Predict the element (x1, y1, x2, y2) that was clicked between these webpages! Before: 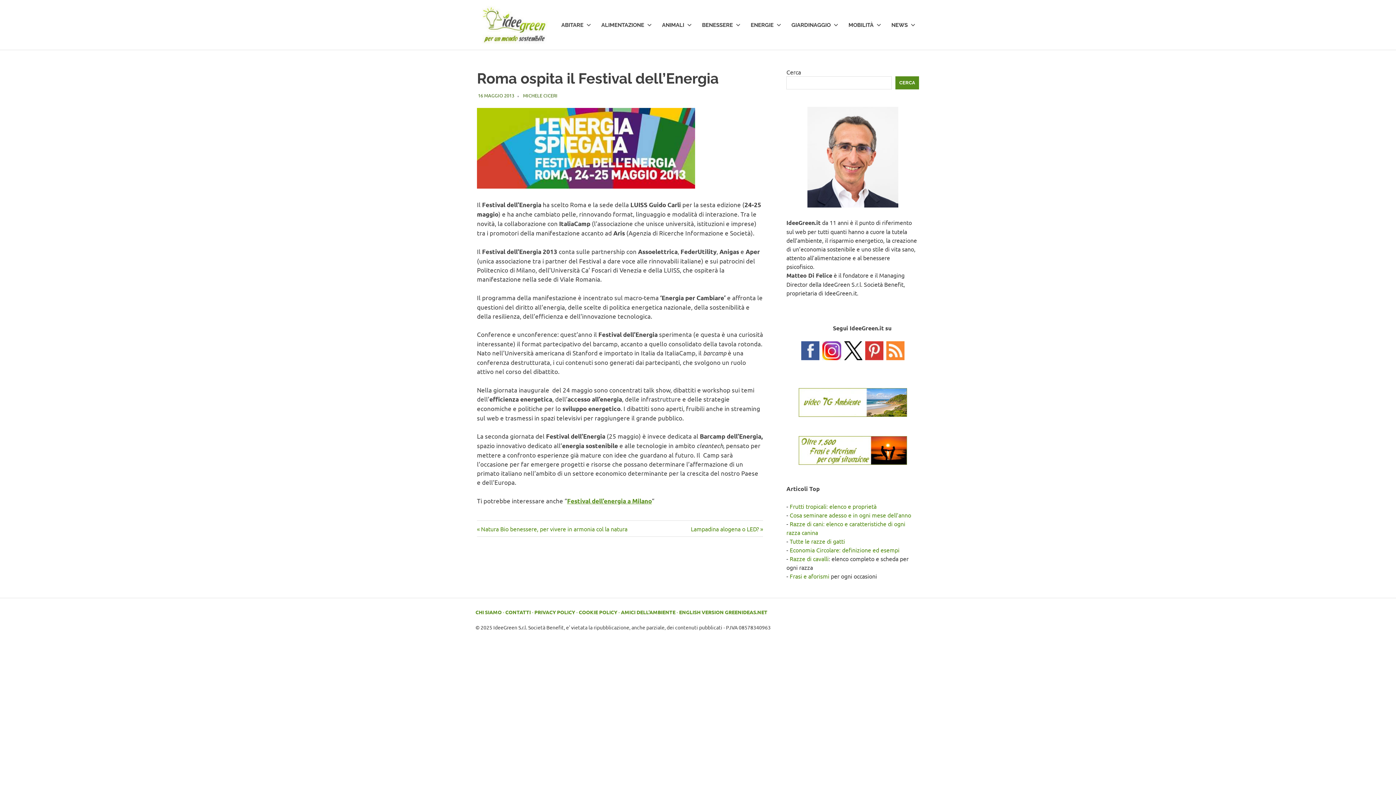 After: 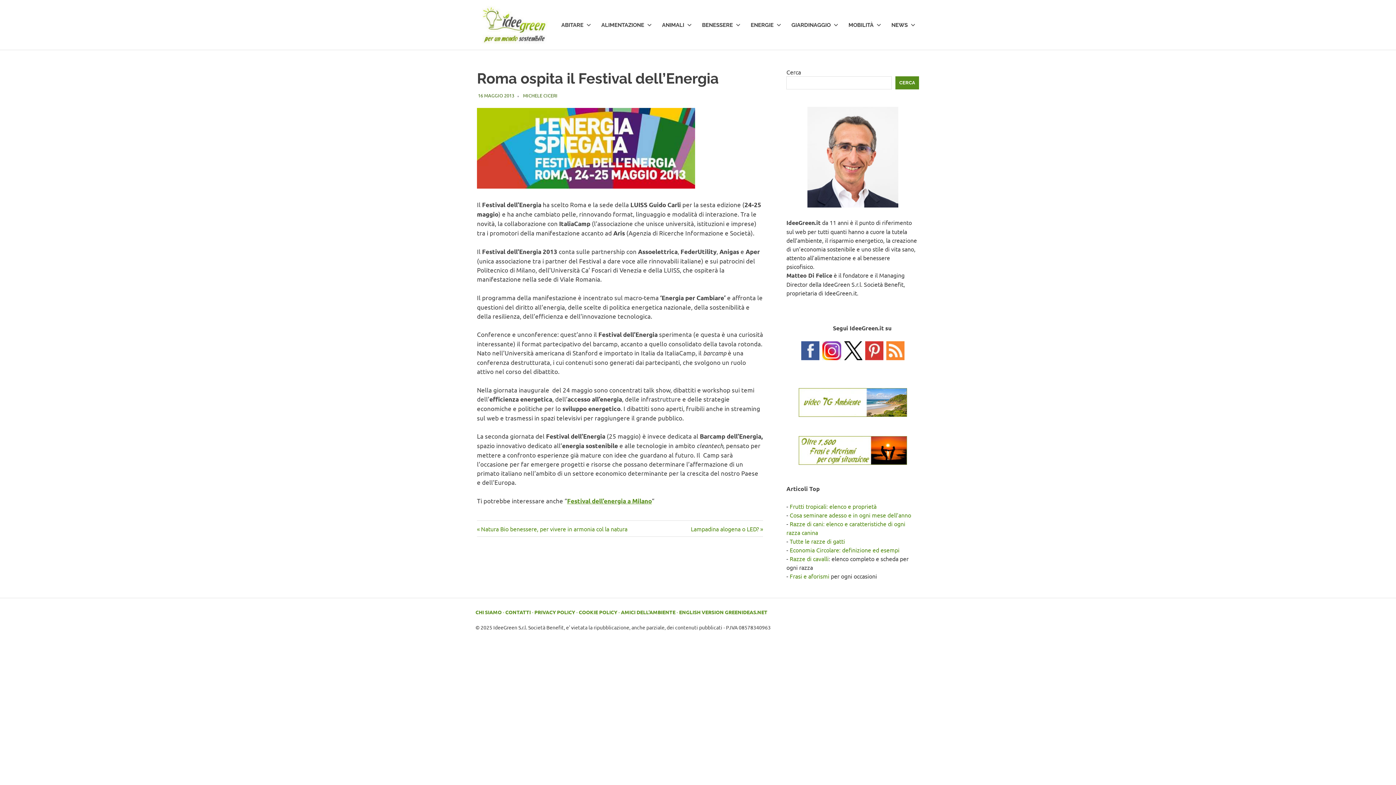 Action: bbox: (844, 354, 862, 361)